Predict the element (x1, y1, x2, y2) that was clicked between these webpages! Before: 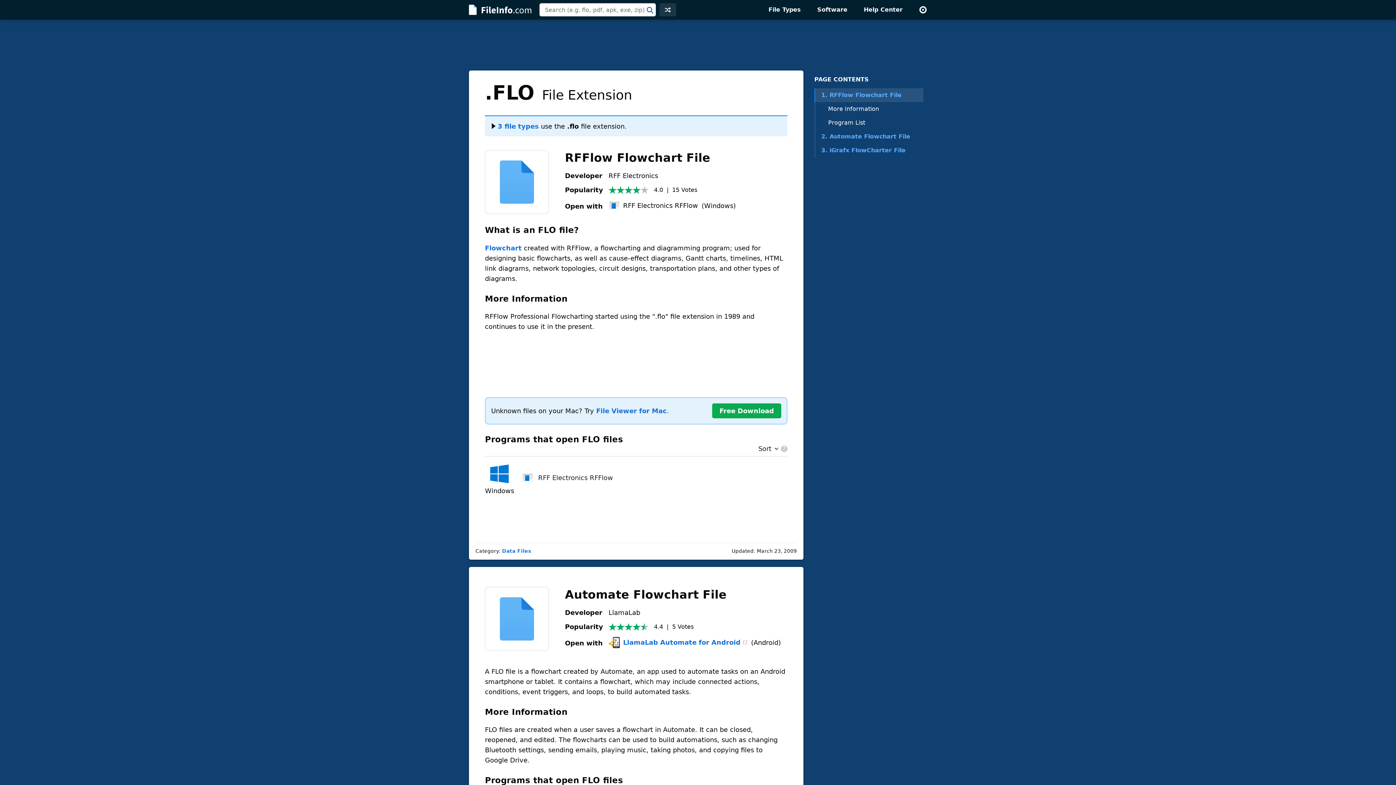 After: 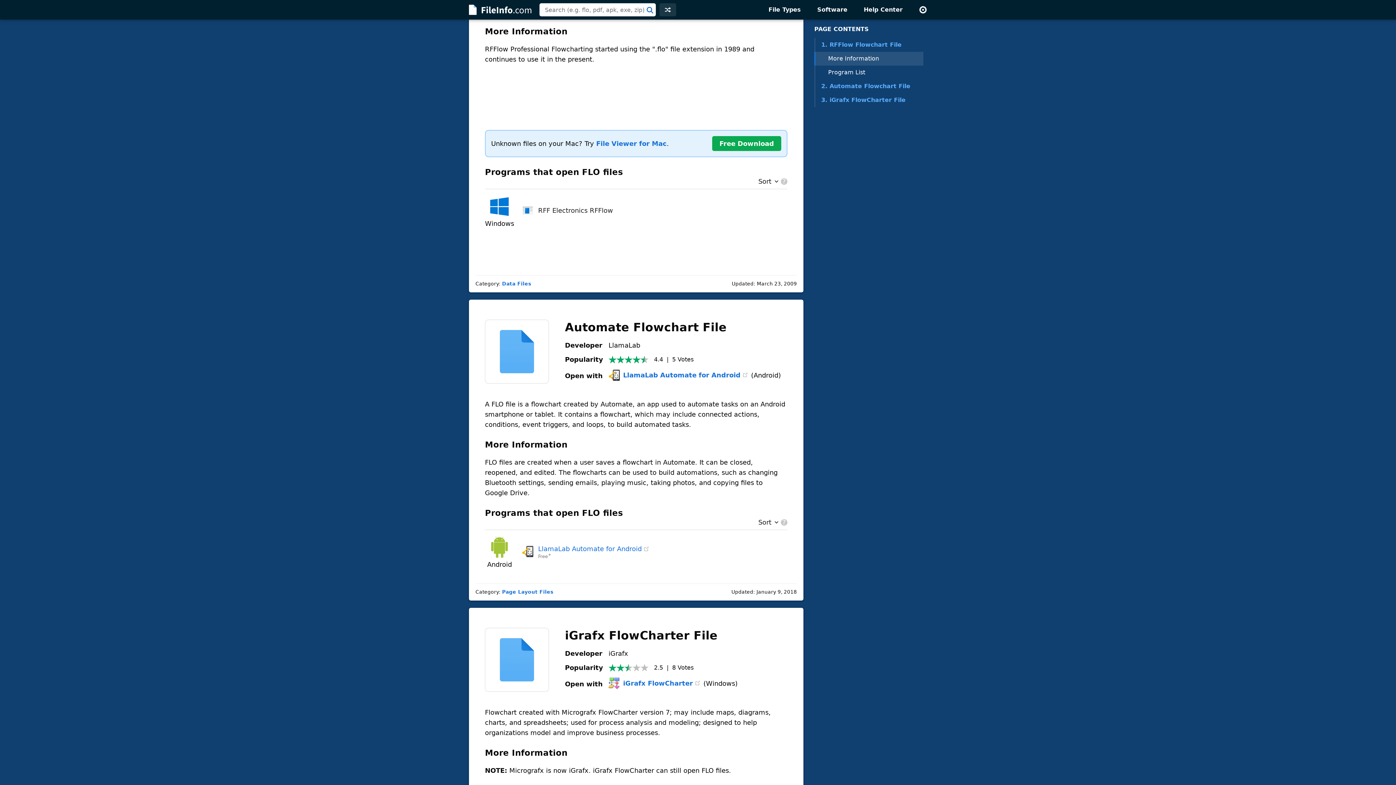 Action: label: More Information bbox: (814, 102, 923, 116)